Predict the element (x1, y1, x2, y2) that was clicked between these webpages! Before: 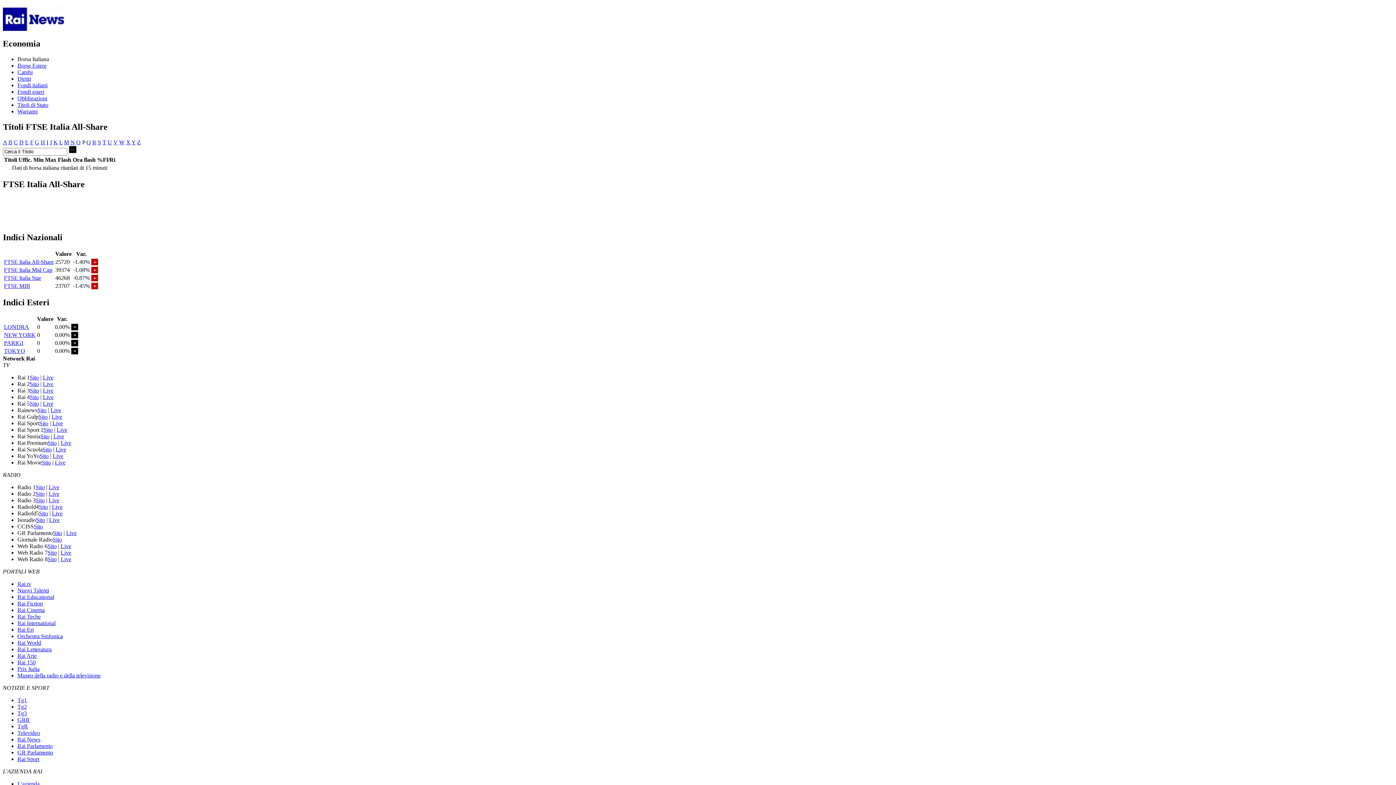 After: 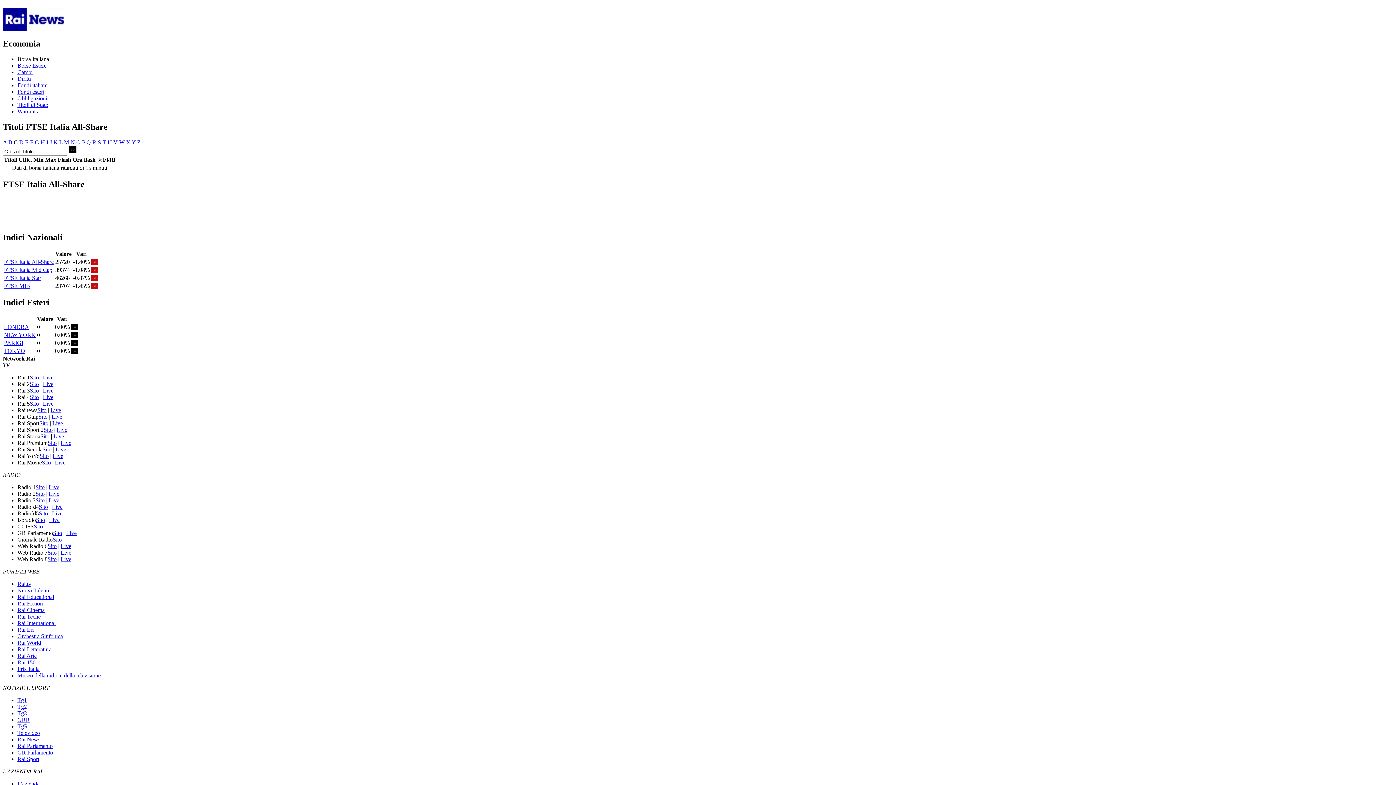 Action: bbox: (13, 139, 17, 145) label: C